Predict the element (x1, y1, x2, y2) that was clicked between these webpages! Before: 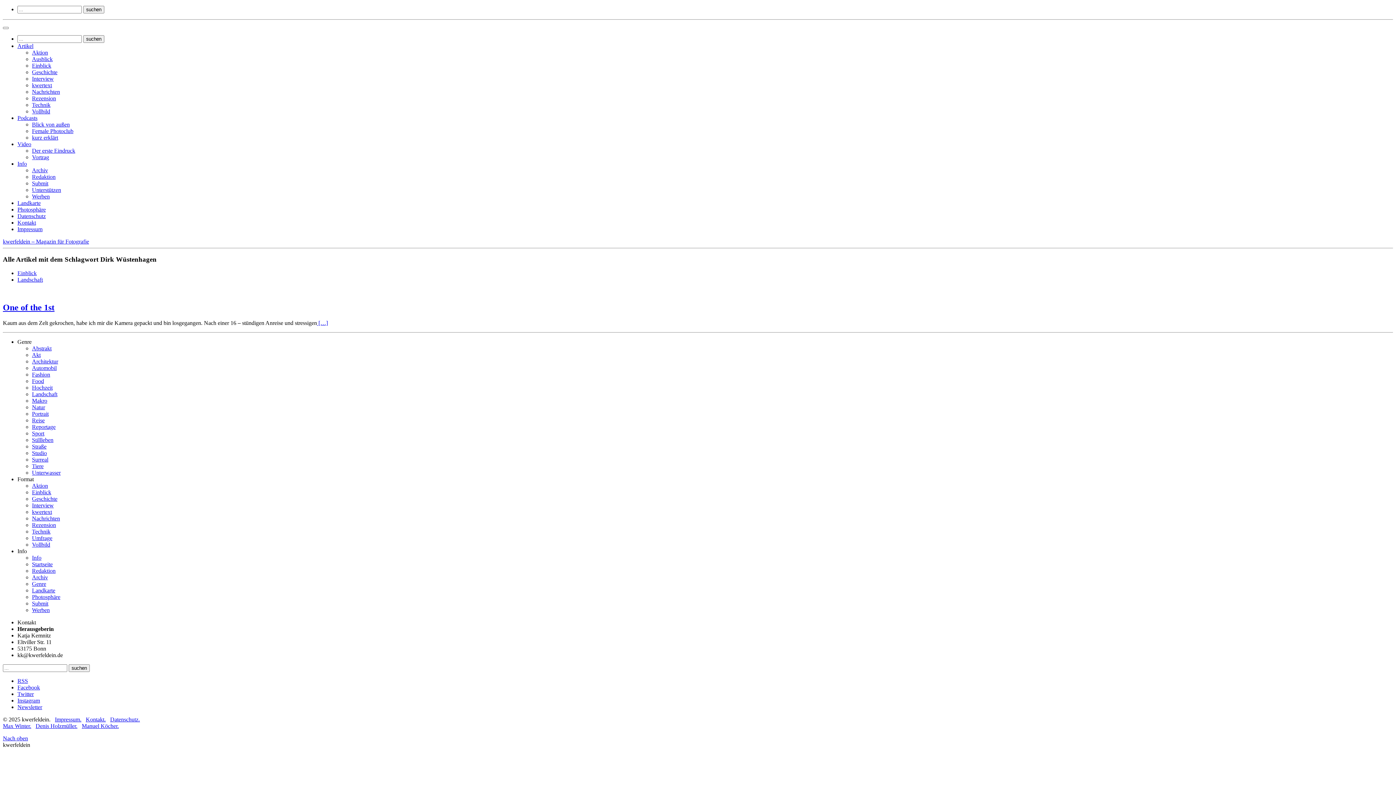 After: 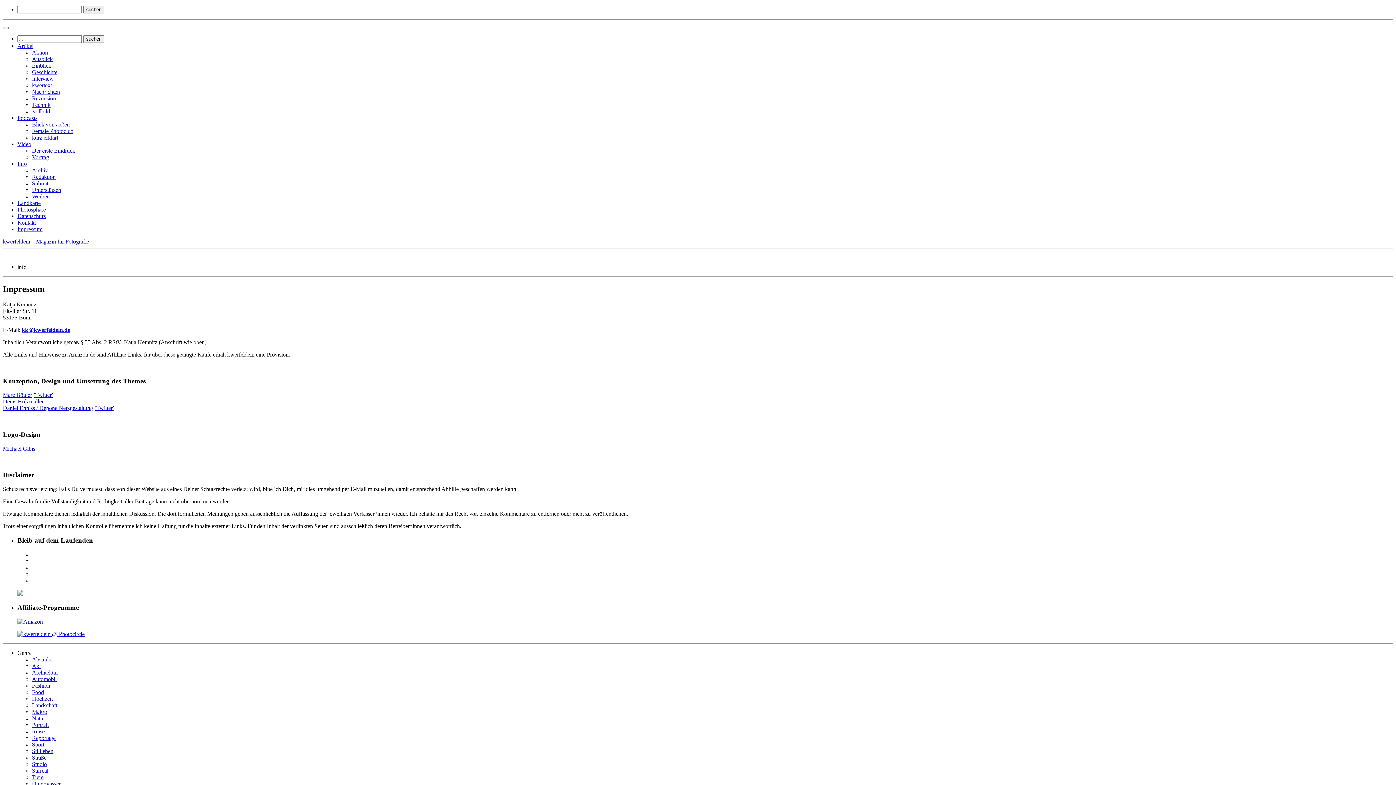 Action: bbox: (54, 716, 81, 723) label: Impressum.